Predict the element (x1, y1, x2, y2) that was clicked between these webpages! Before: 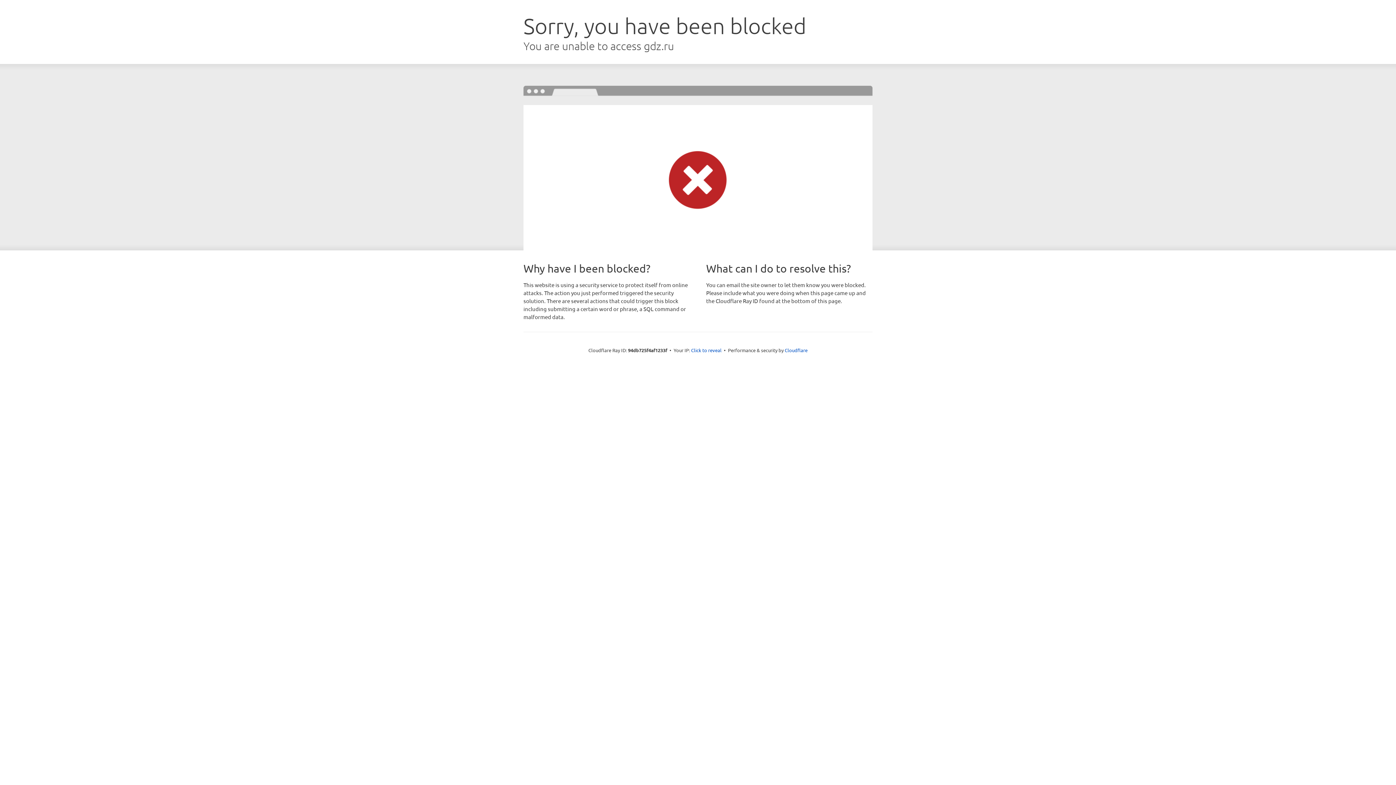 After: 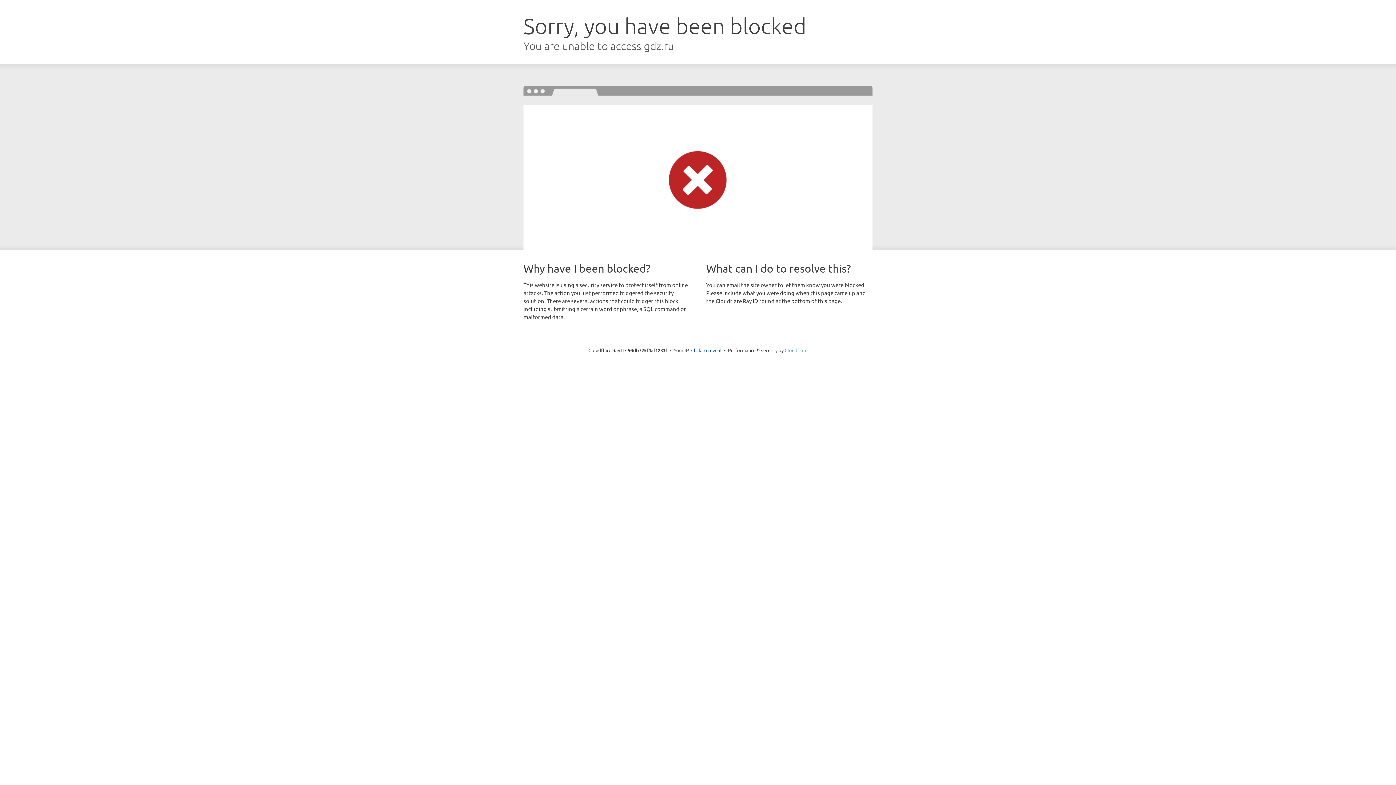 Action: label: Cloudflare bbox: (784, 347, 807, 353)